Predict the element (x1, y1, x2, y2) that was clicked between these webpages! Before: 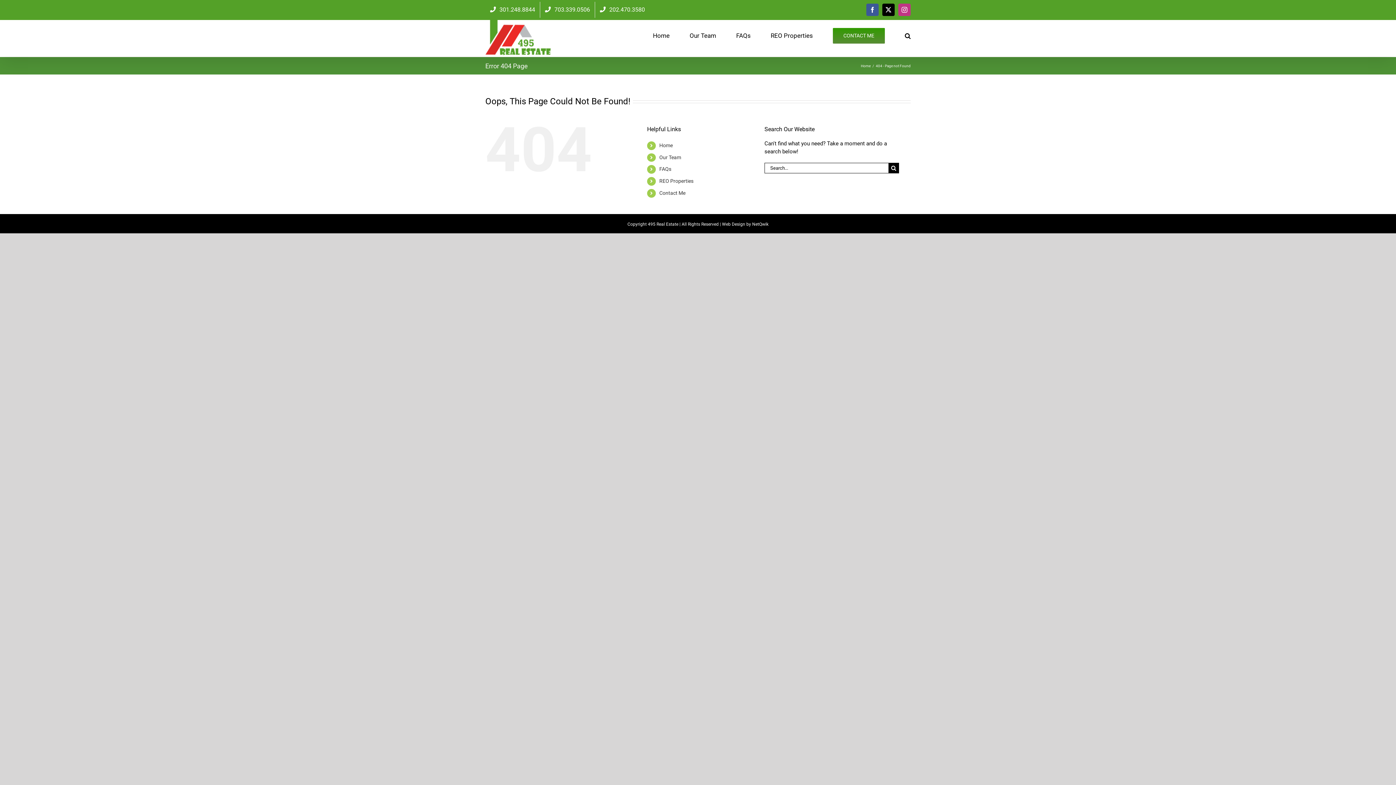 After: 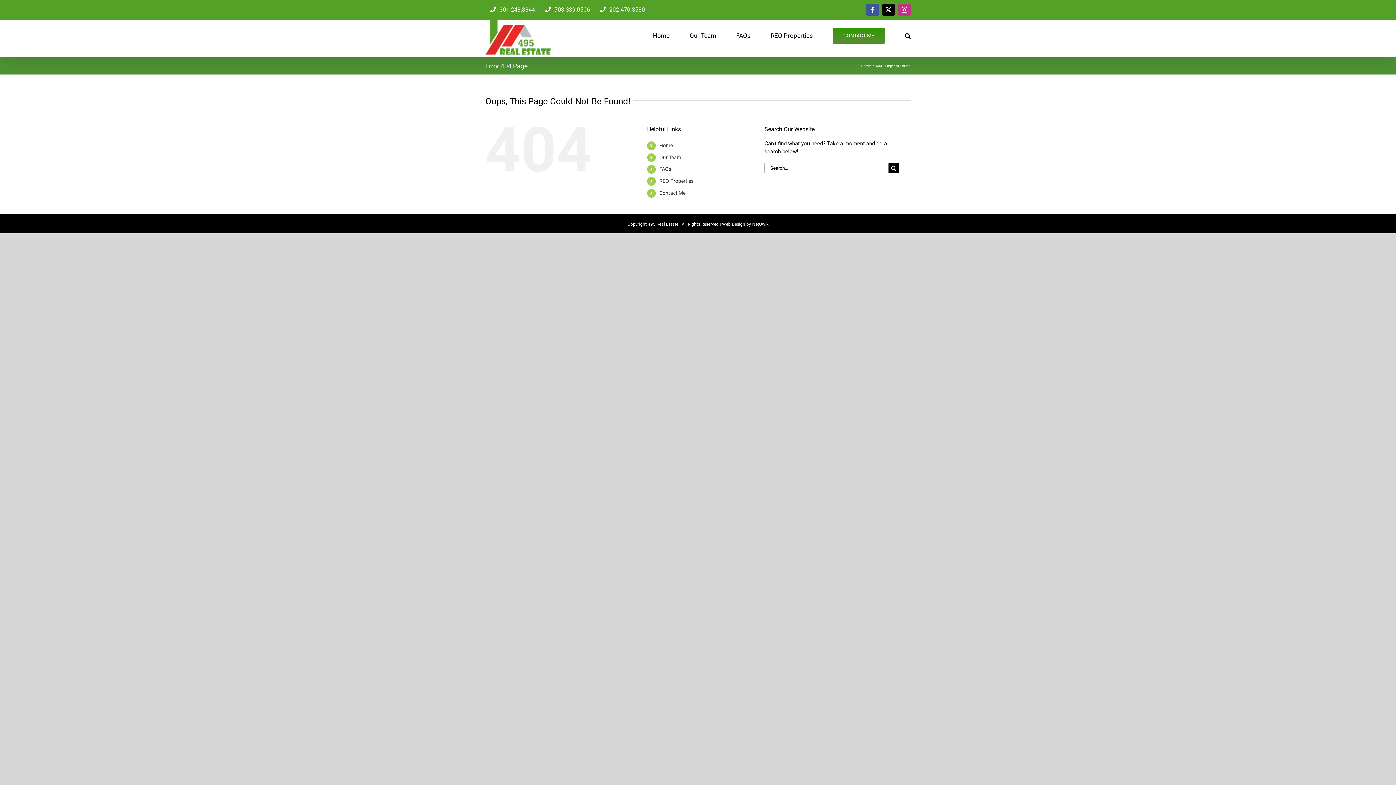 Action: label: 202.470.3580 bbox: (595, 1, 649, 17)